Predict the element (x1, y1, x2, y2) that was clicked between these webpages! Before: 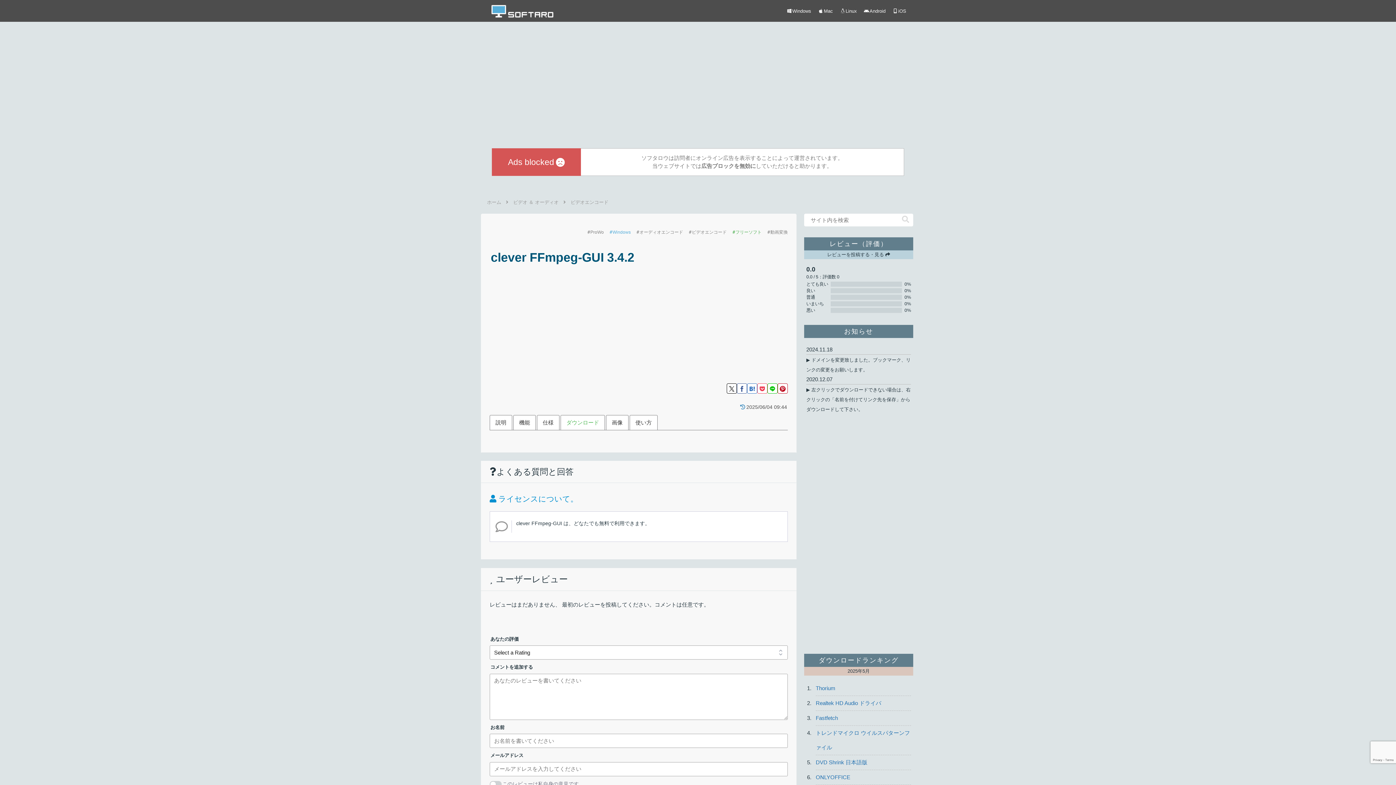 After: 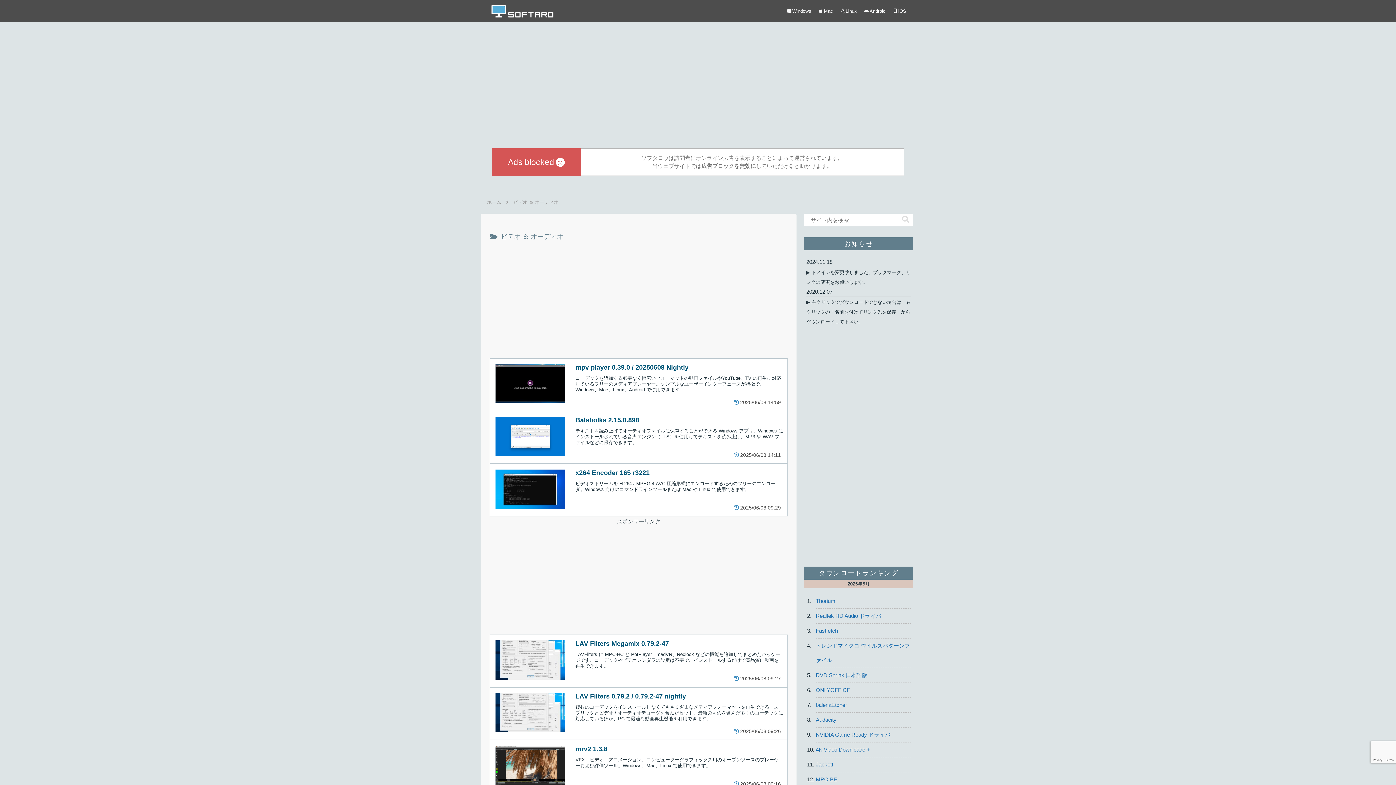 Action: bbox: (512, 199, 559, 205) label: ビデオ ＆ オーディオ